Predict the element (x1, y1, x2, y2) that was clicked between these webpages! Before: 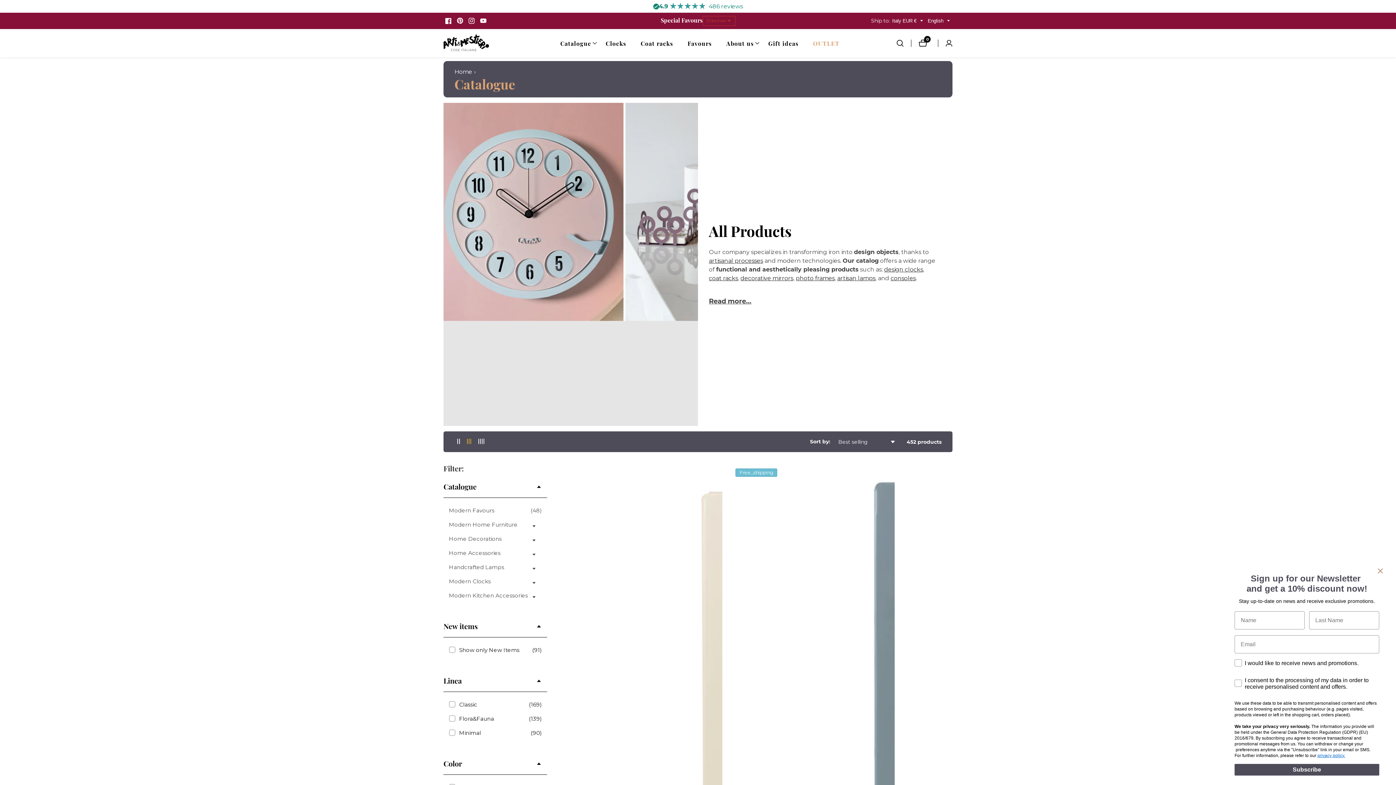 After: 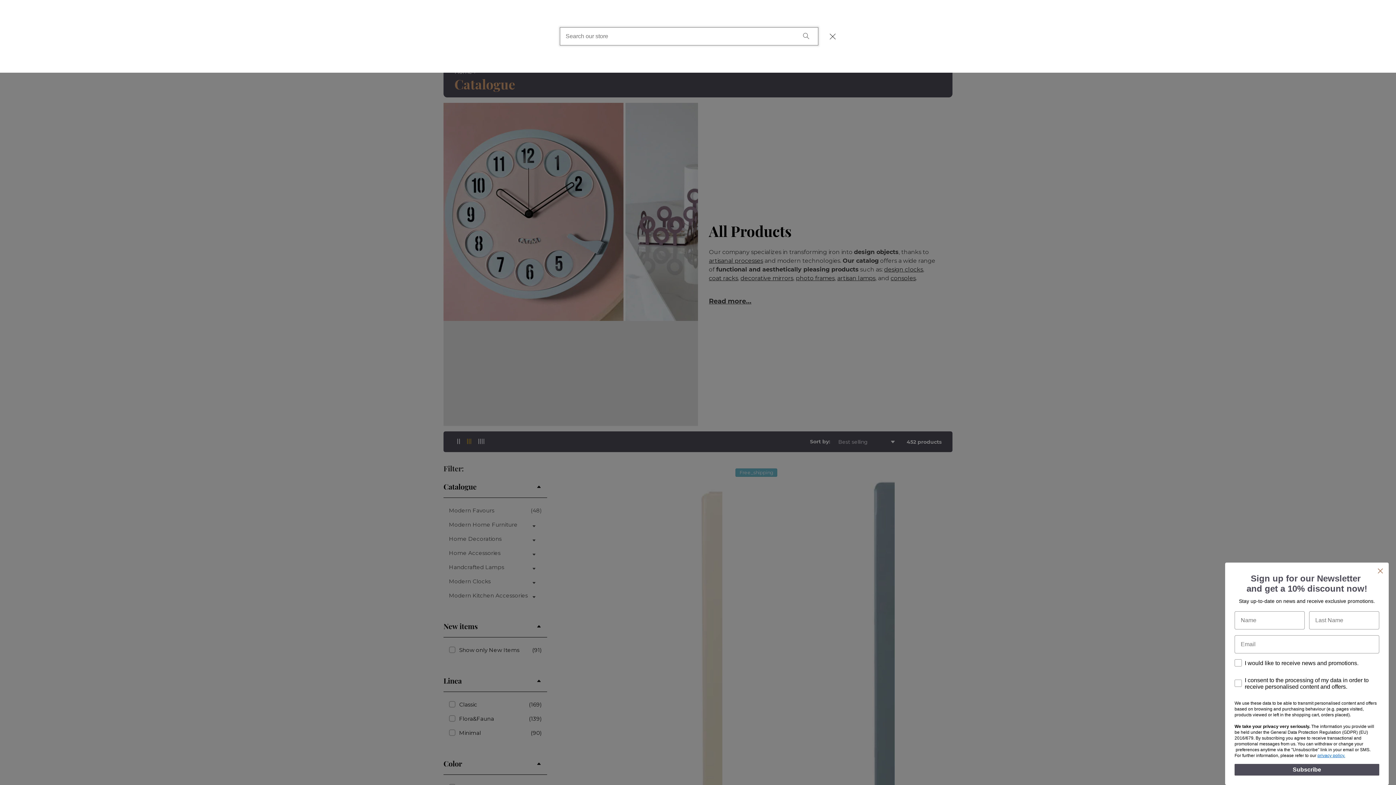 Action: label: Search our store bbox: (896, 39, 911, 46)